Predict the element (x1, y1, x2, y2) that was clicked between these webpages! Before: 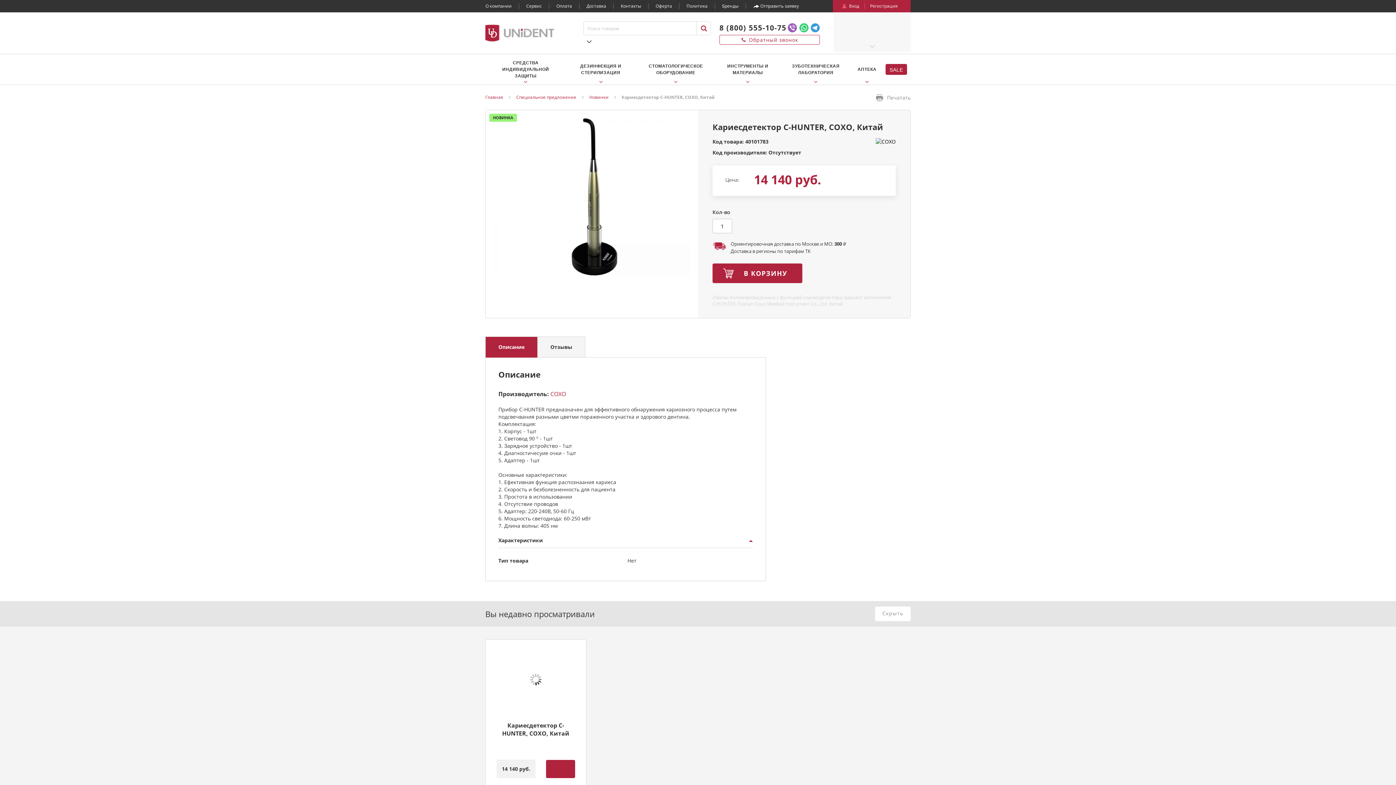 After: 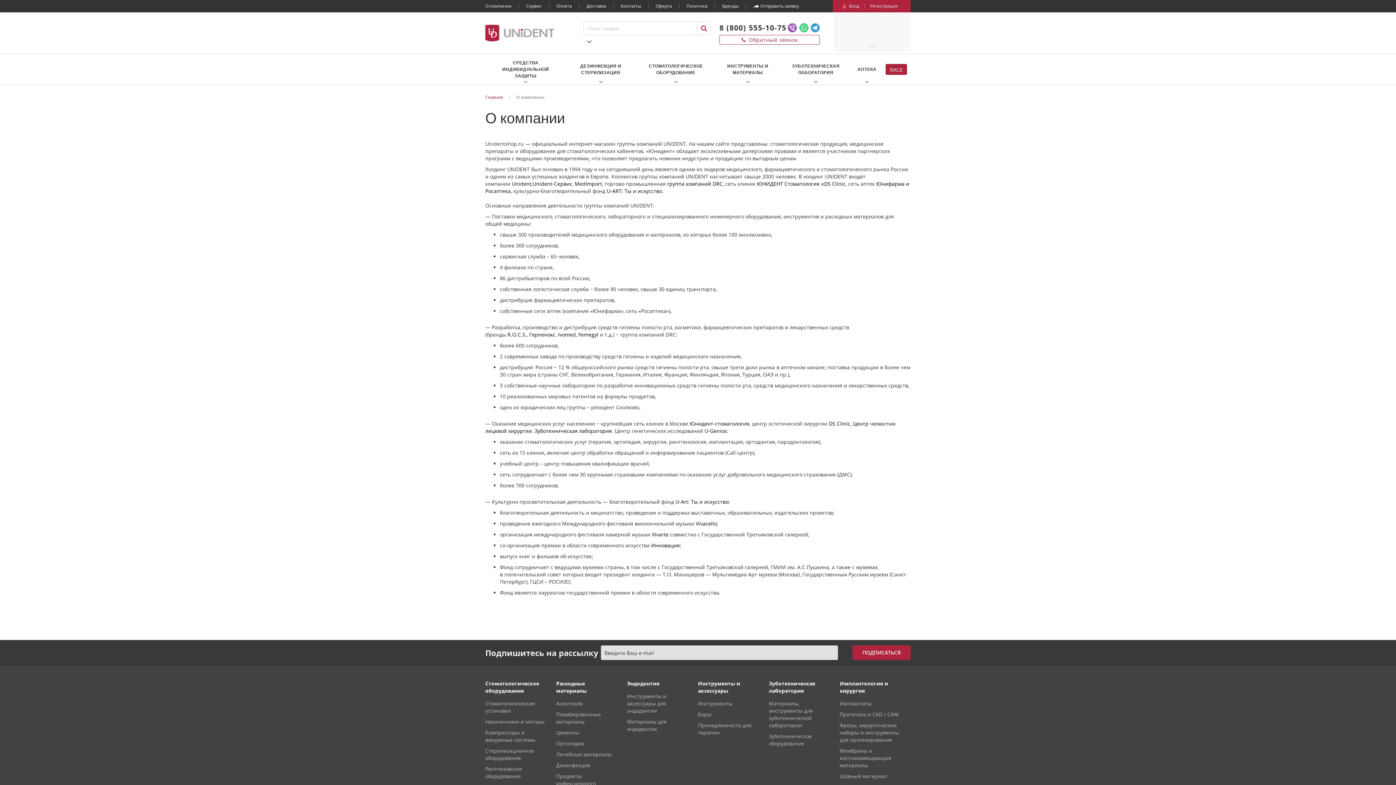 Action: bbox: (485, 0, 511, 12) label: О компании